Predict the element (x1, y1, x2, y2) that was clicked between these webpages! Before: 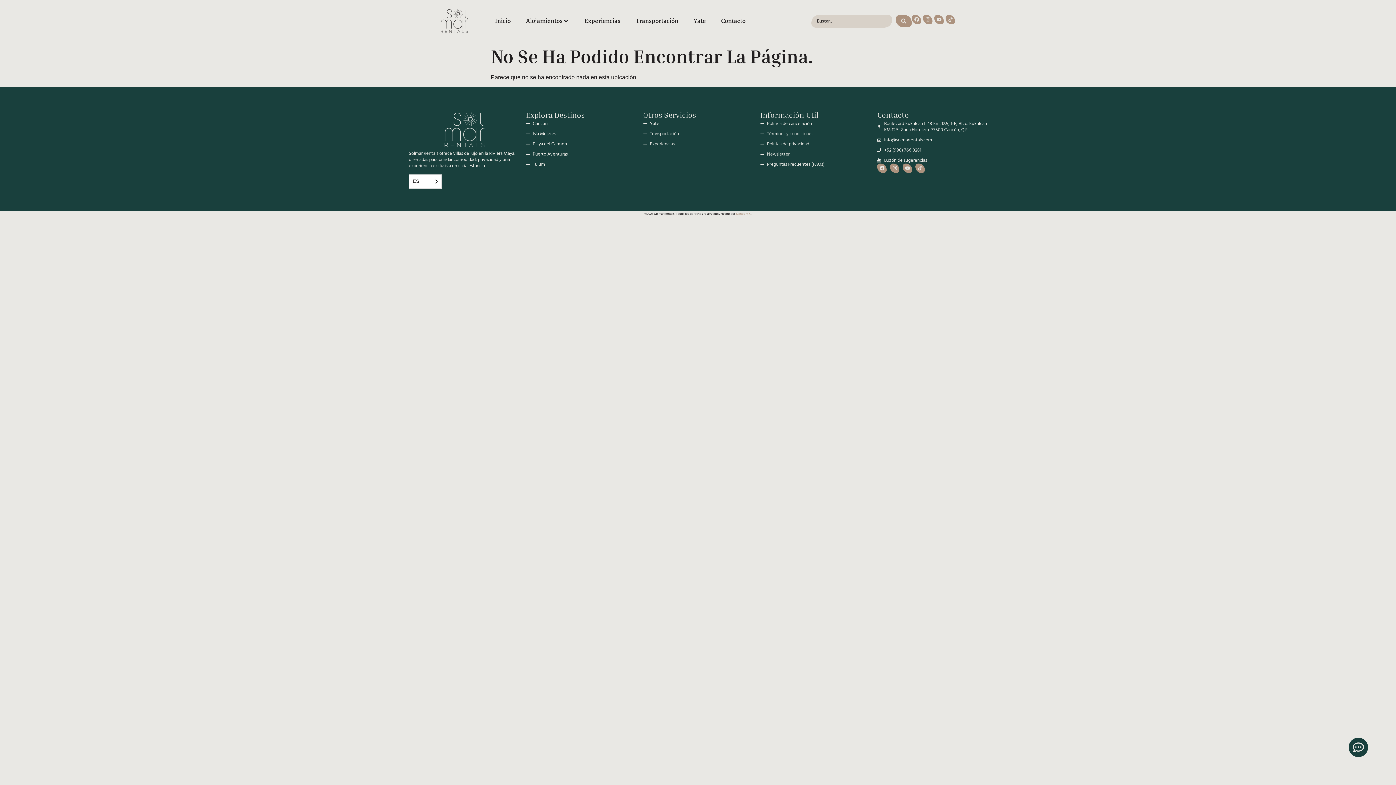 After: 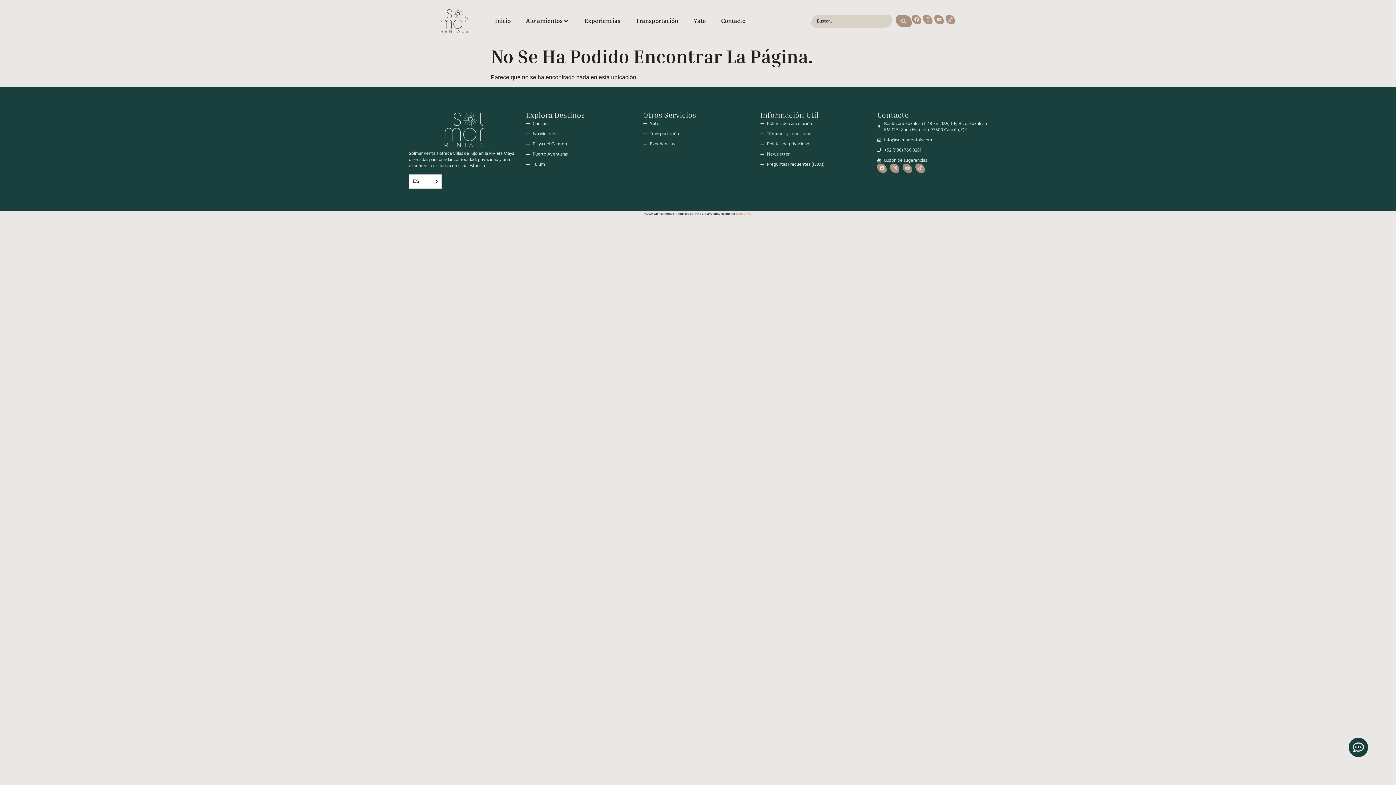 Action: label: Youtube bbox: (903, 163, 912, 172)